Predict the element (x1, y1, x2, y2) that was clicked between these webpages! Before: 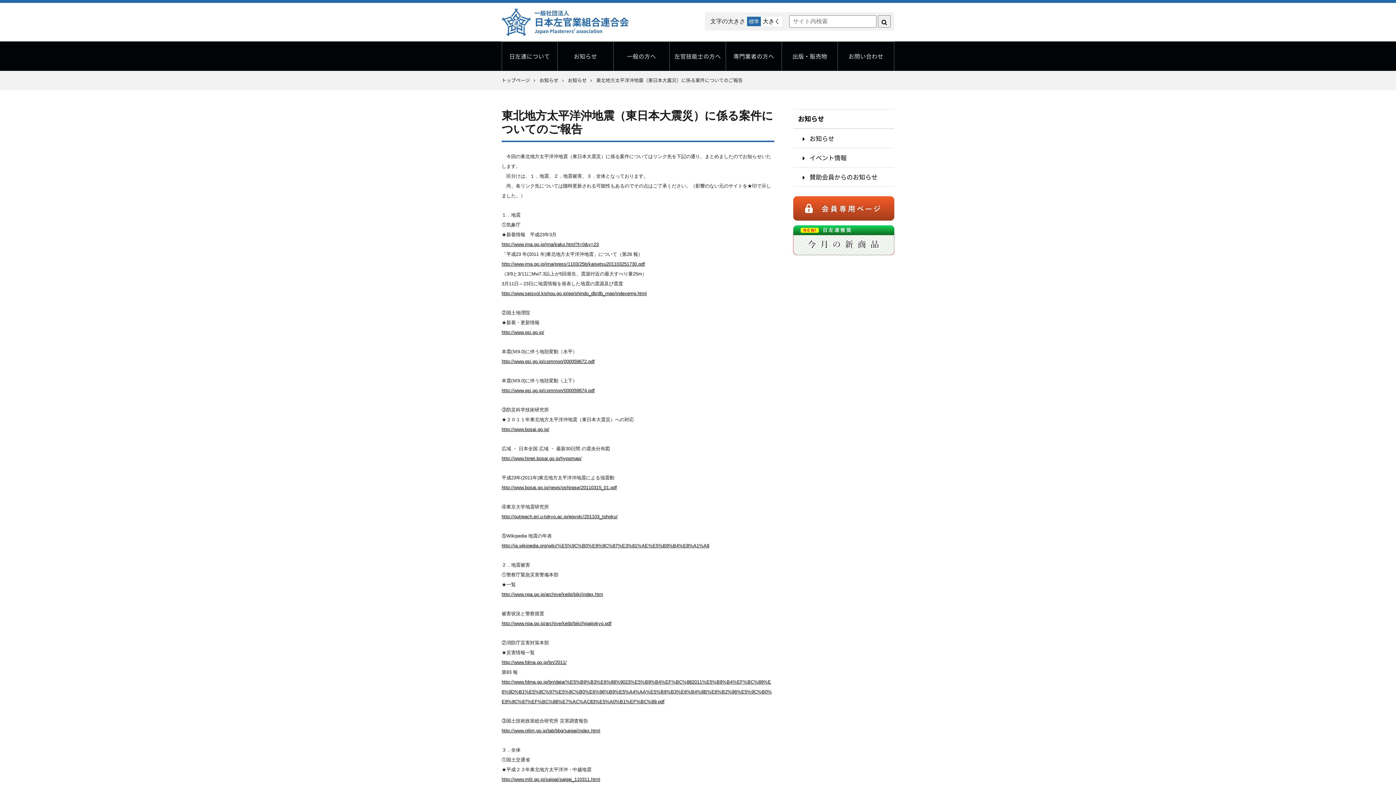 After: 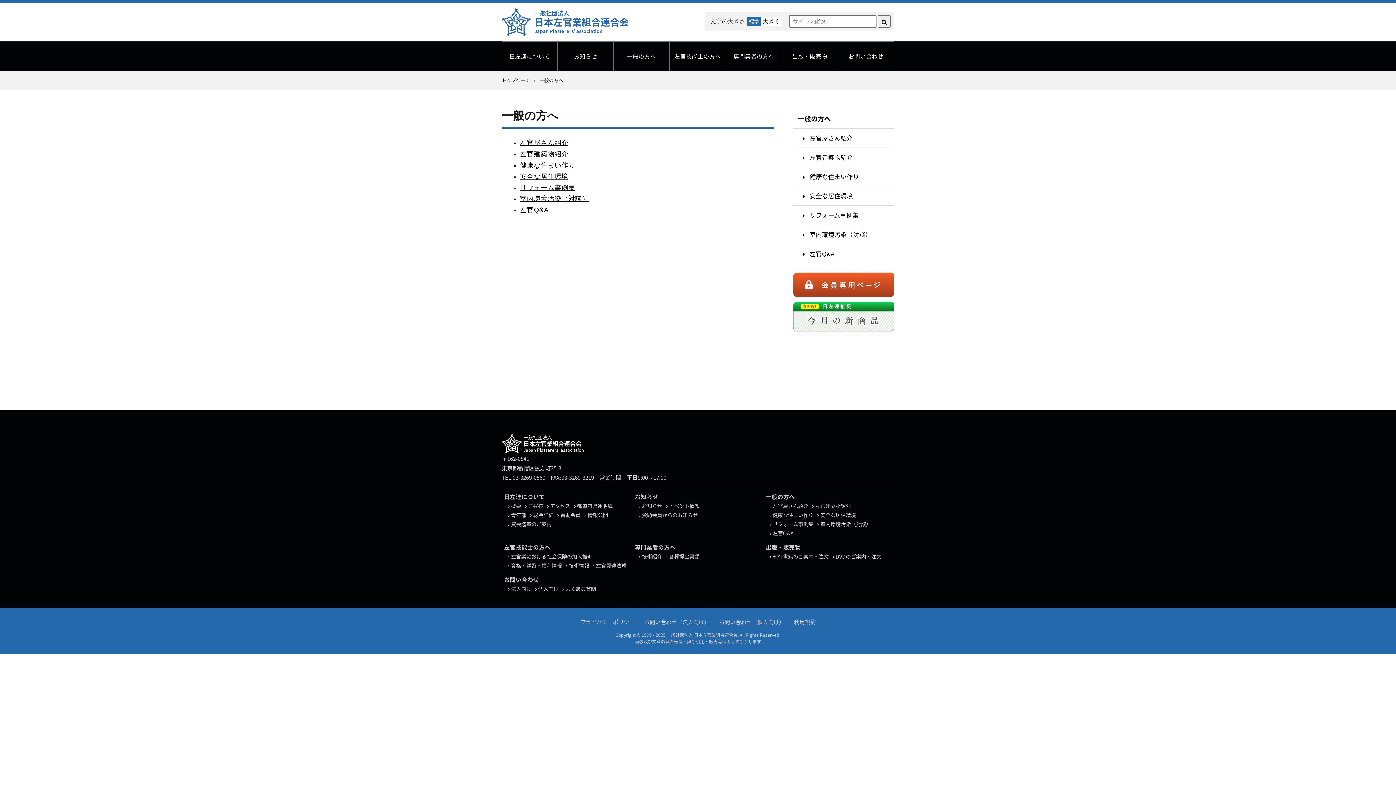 Action: bbox: (613, 41, 669, 70) label: 一般の方へ